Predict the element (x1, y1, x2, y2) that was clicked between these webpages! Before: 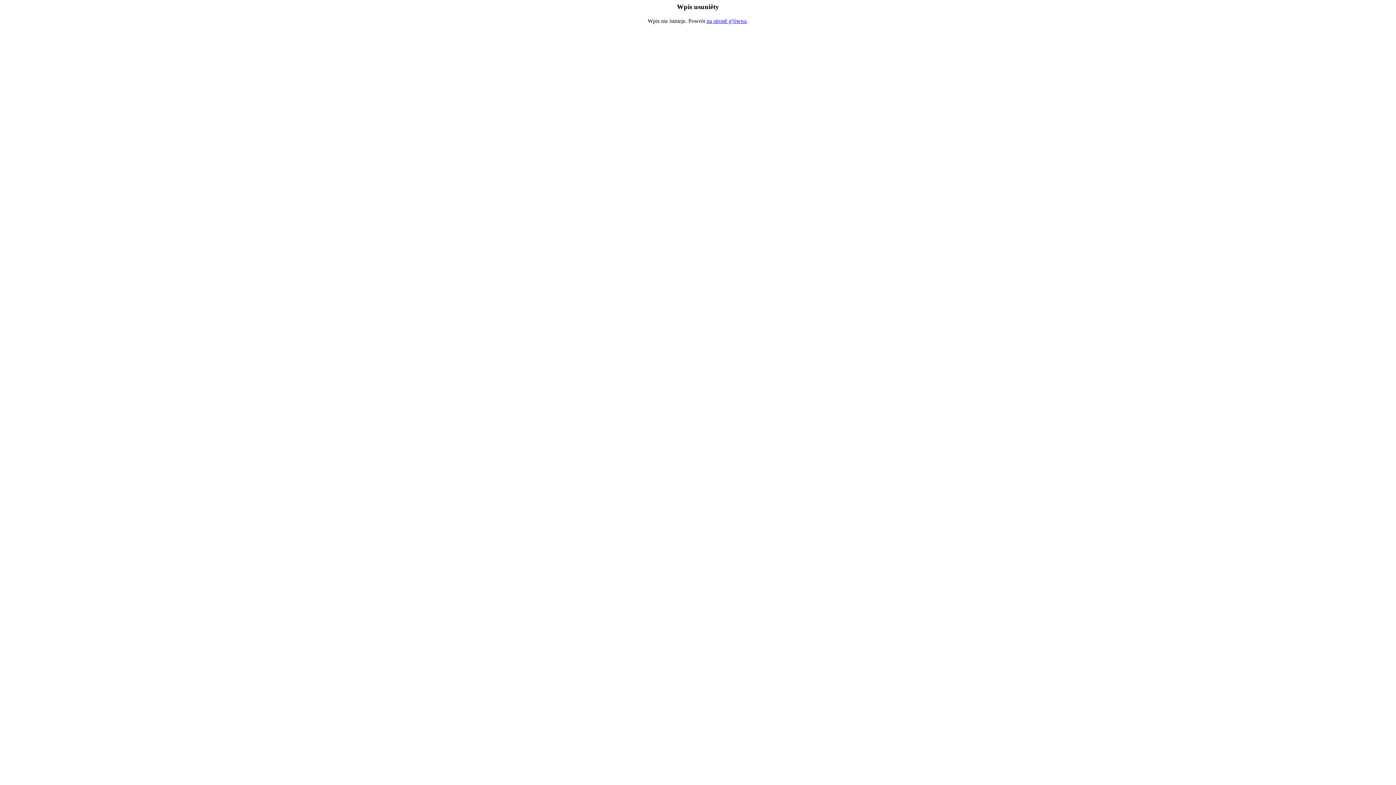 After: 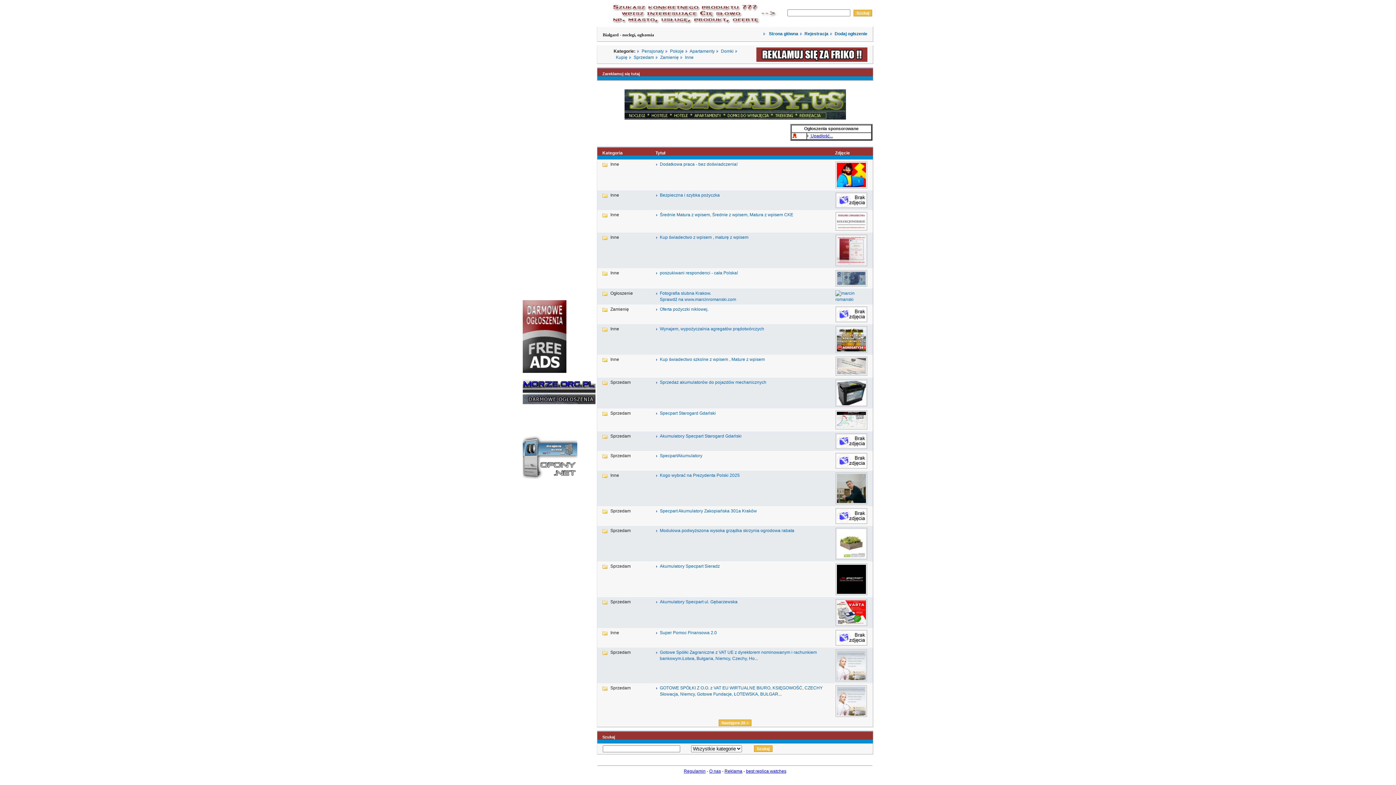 Action: bbox: (706, 17, 747, 23) label: na stronê g³ówn±